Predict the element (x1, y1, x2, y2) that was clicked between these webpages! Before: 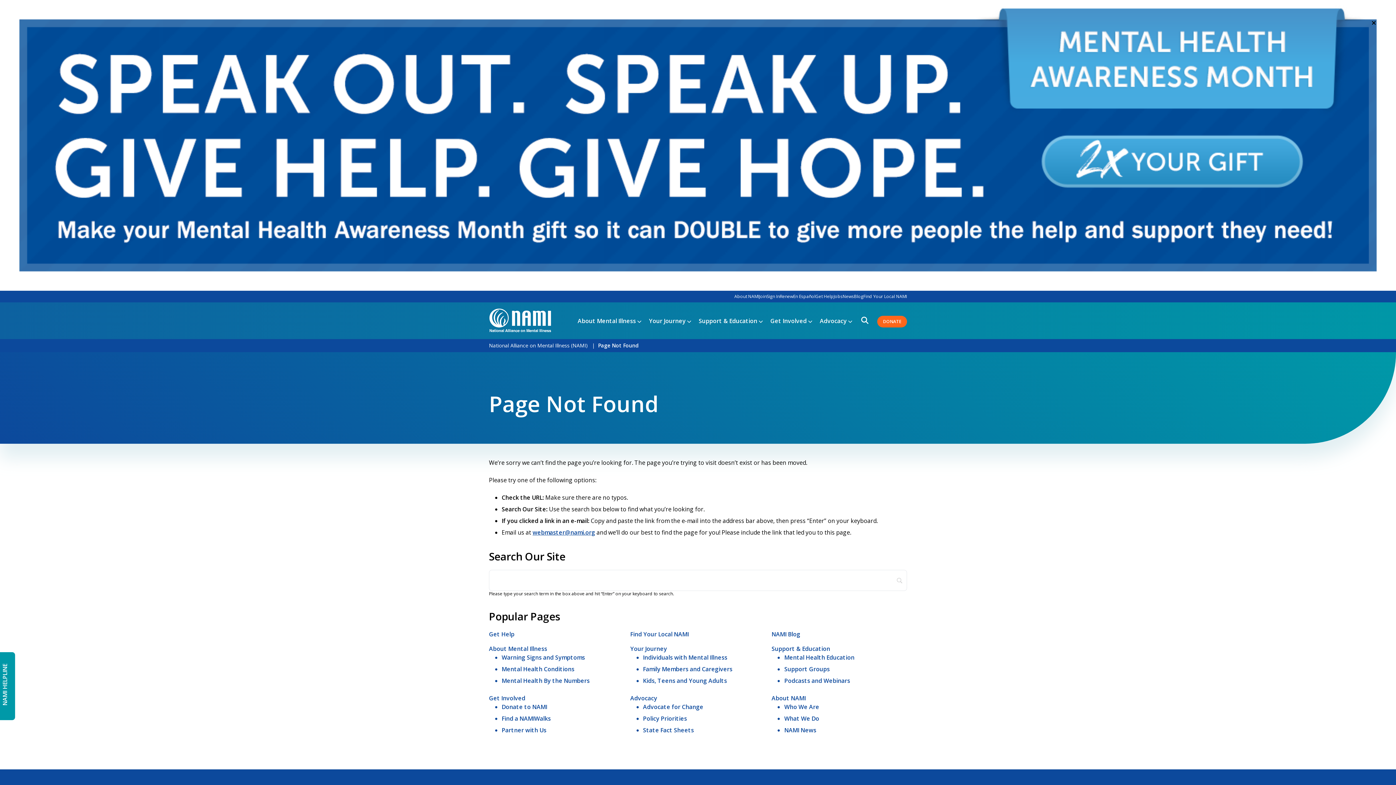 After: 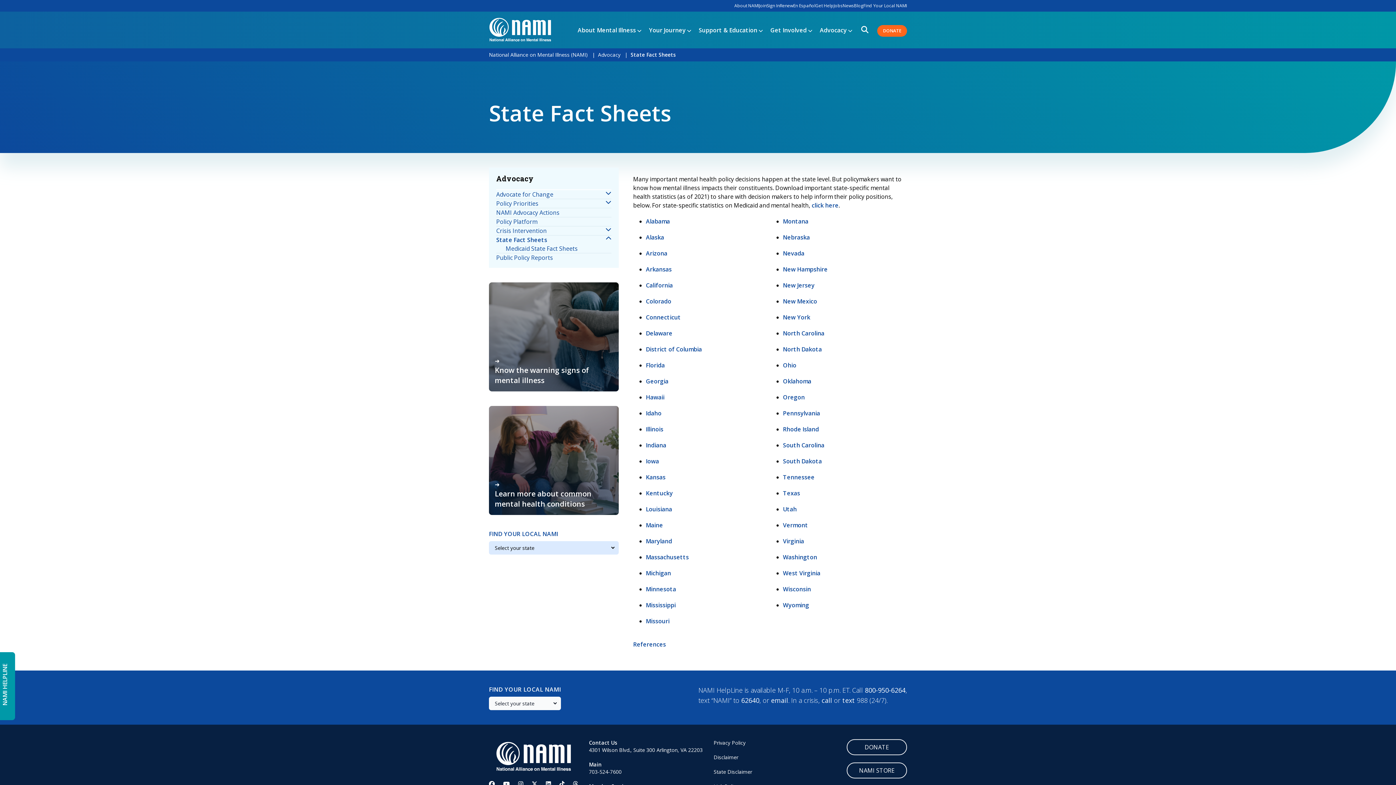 Action: bbox: (643, 726, 694, 734) label: State Fact Sheets